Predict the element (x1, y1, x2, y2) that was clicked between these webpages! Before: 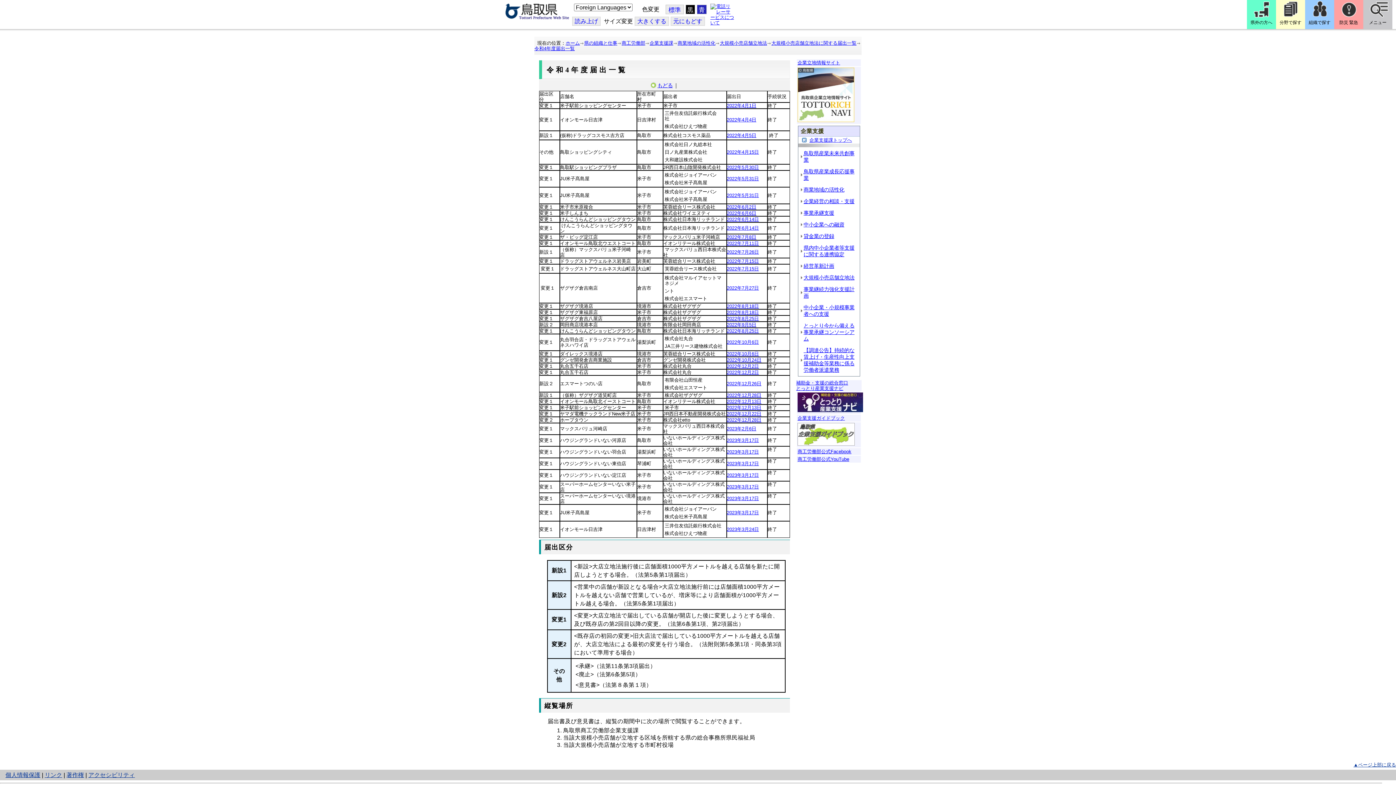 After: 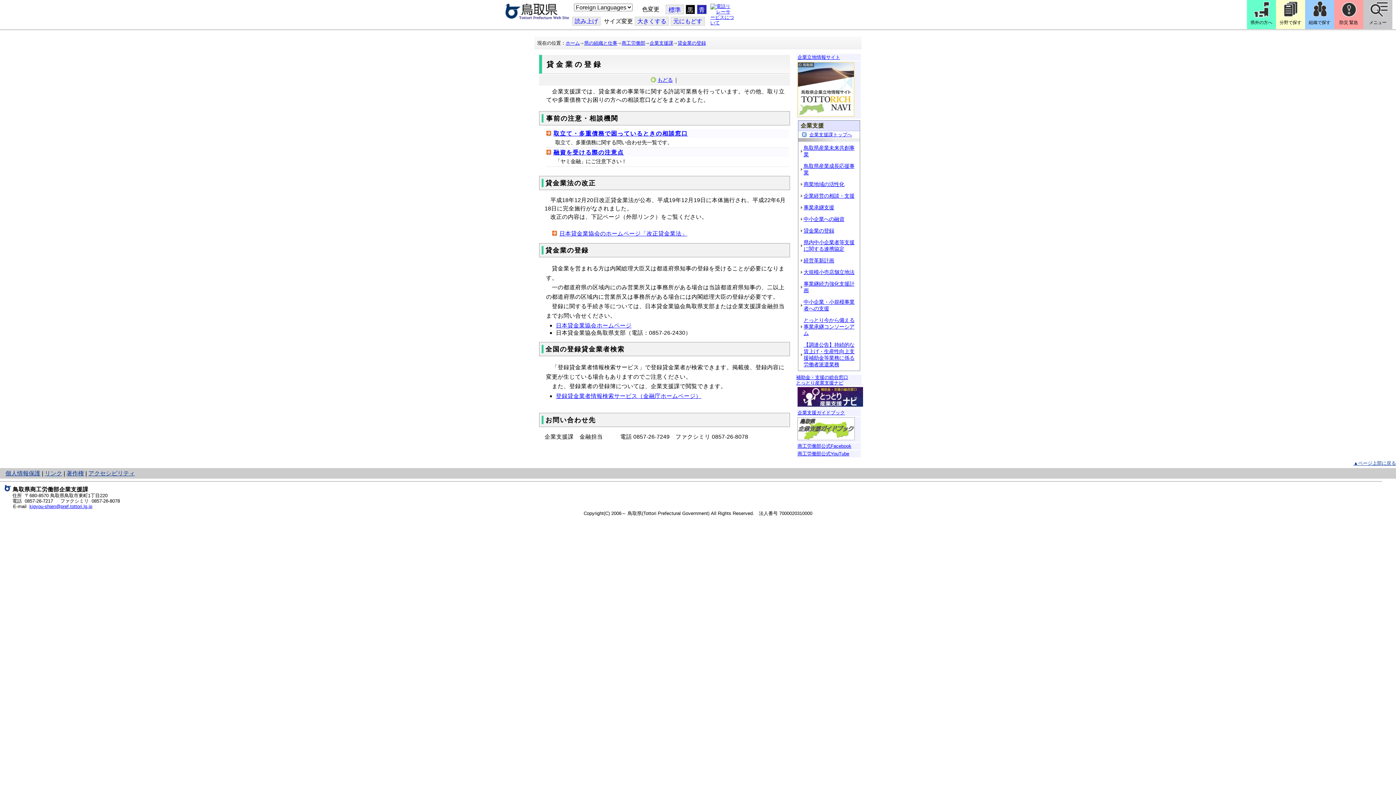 Action: bbox: (803, 233, 834, 239) label: 貸金業の登録